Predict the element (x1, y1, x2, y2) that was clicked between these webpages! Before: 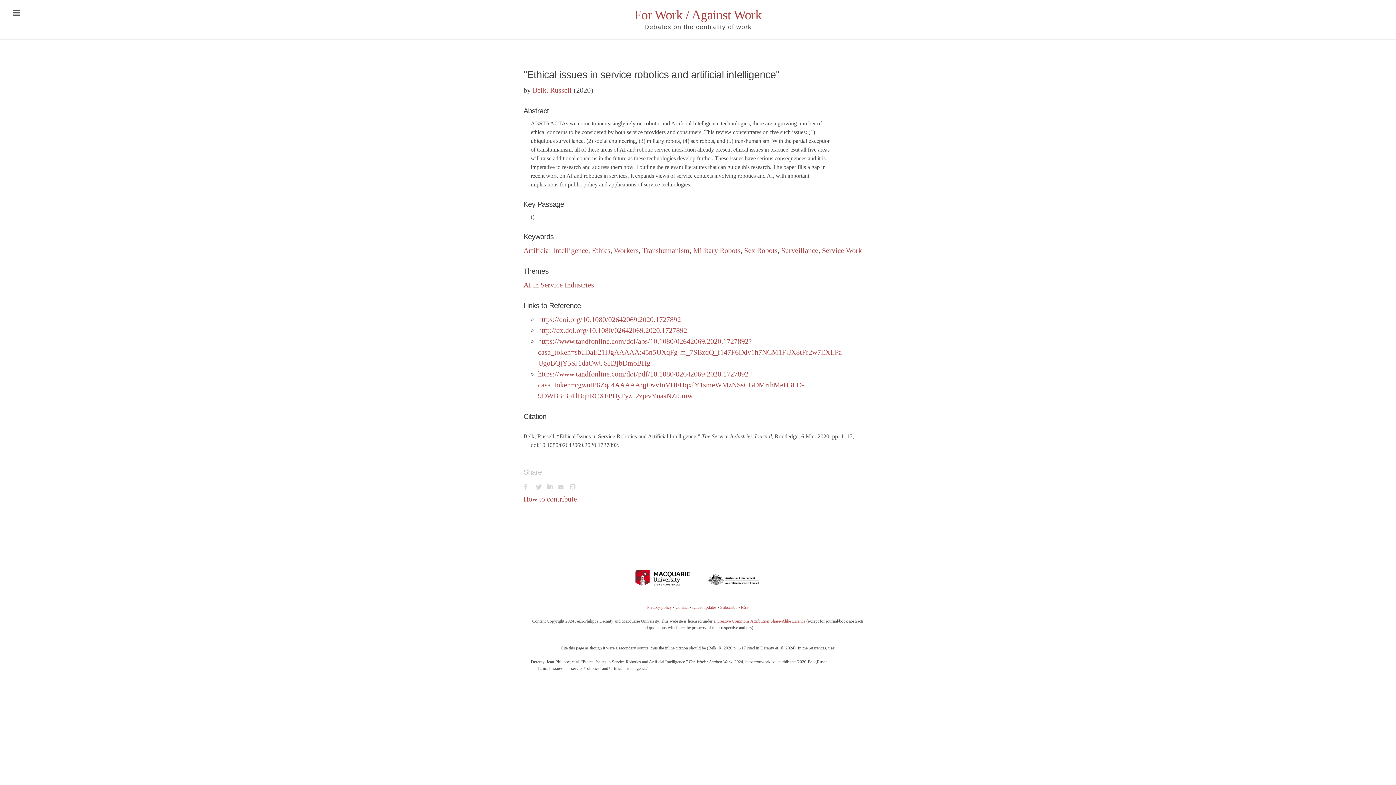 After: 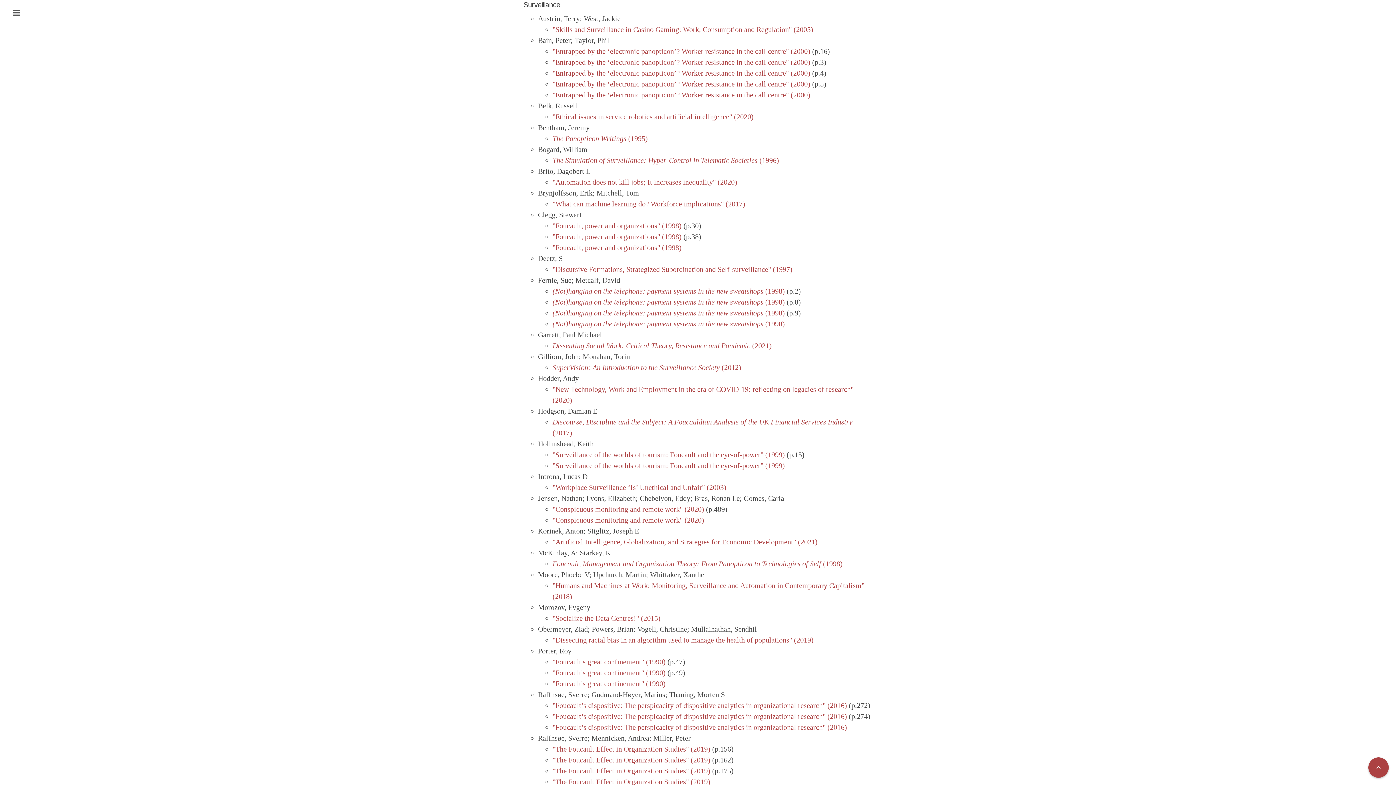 Action: label: Surveillance bbox: (781, 246, 818, 254)